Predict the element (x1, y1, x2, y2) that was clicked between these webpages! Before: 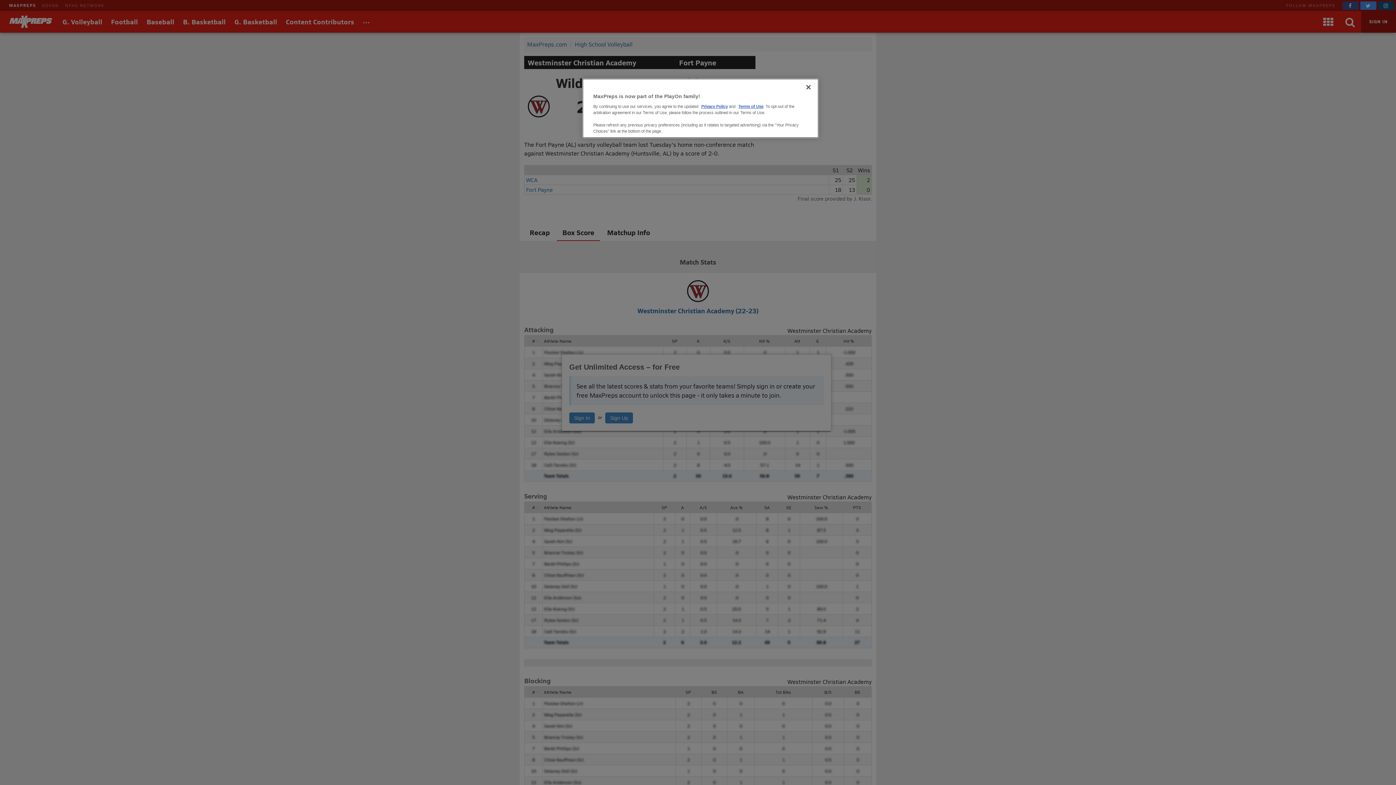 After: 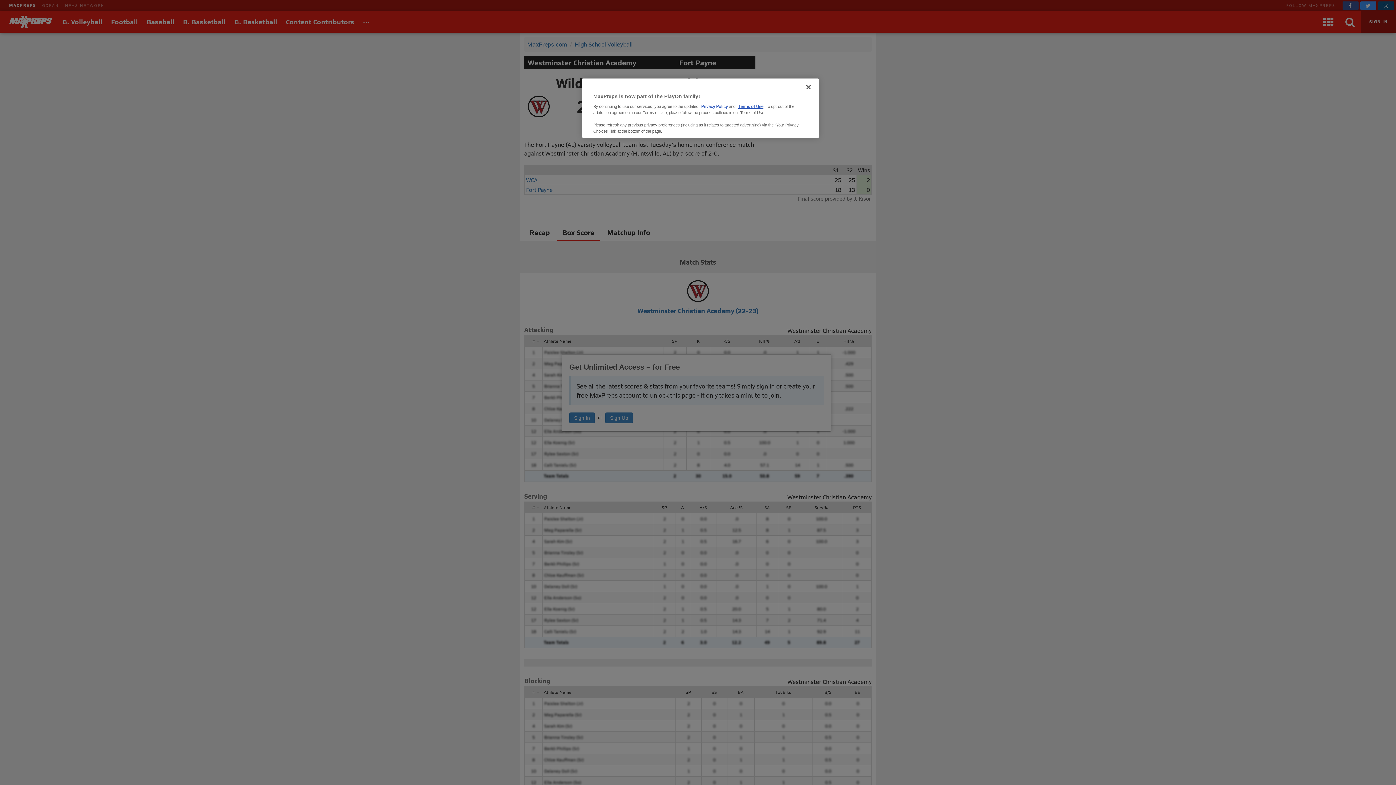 Action: label: Privacy Policy bbox: (701, 104, 728, 108)